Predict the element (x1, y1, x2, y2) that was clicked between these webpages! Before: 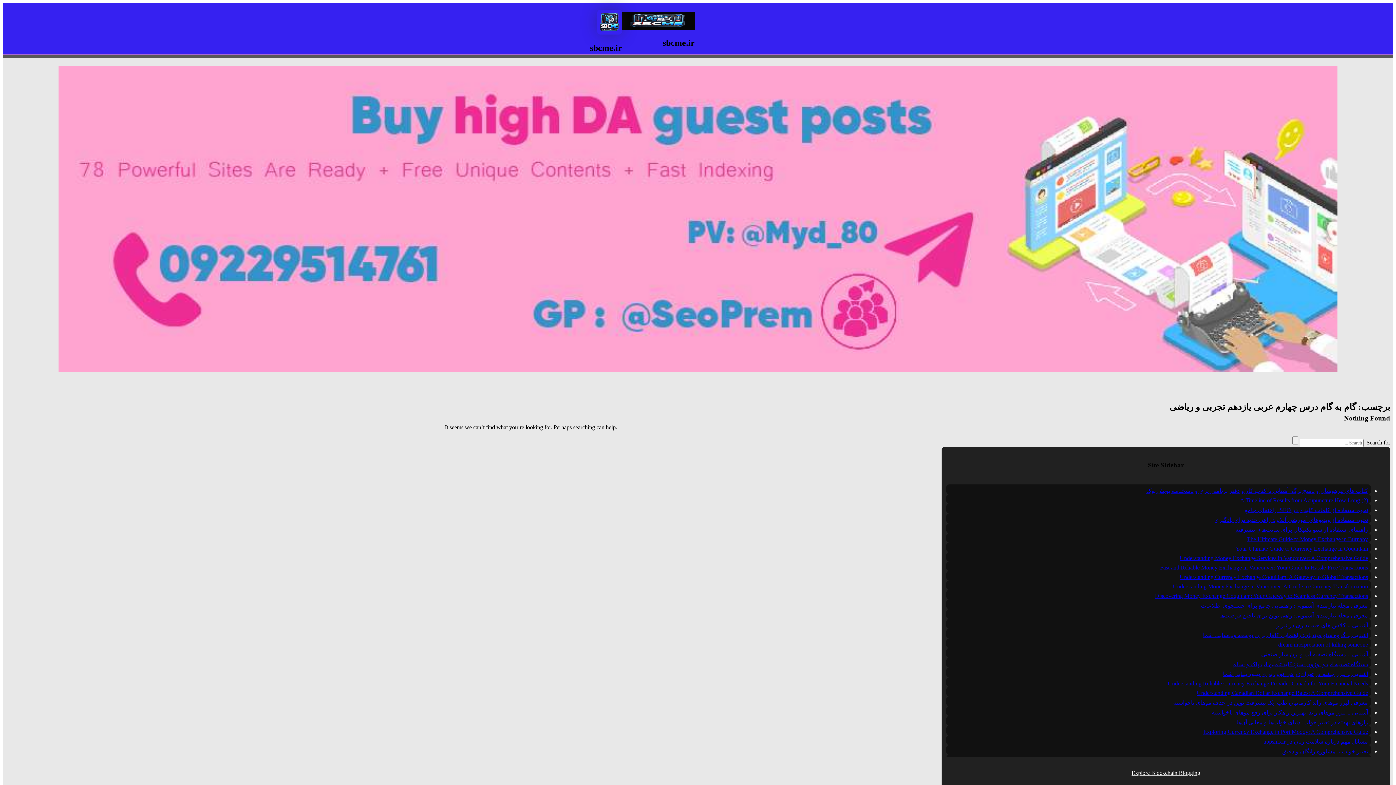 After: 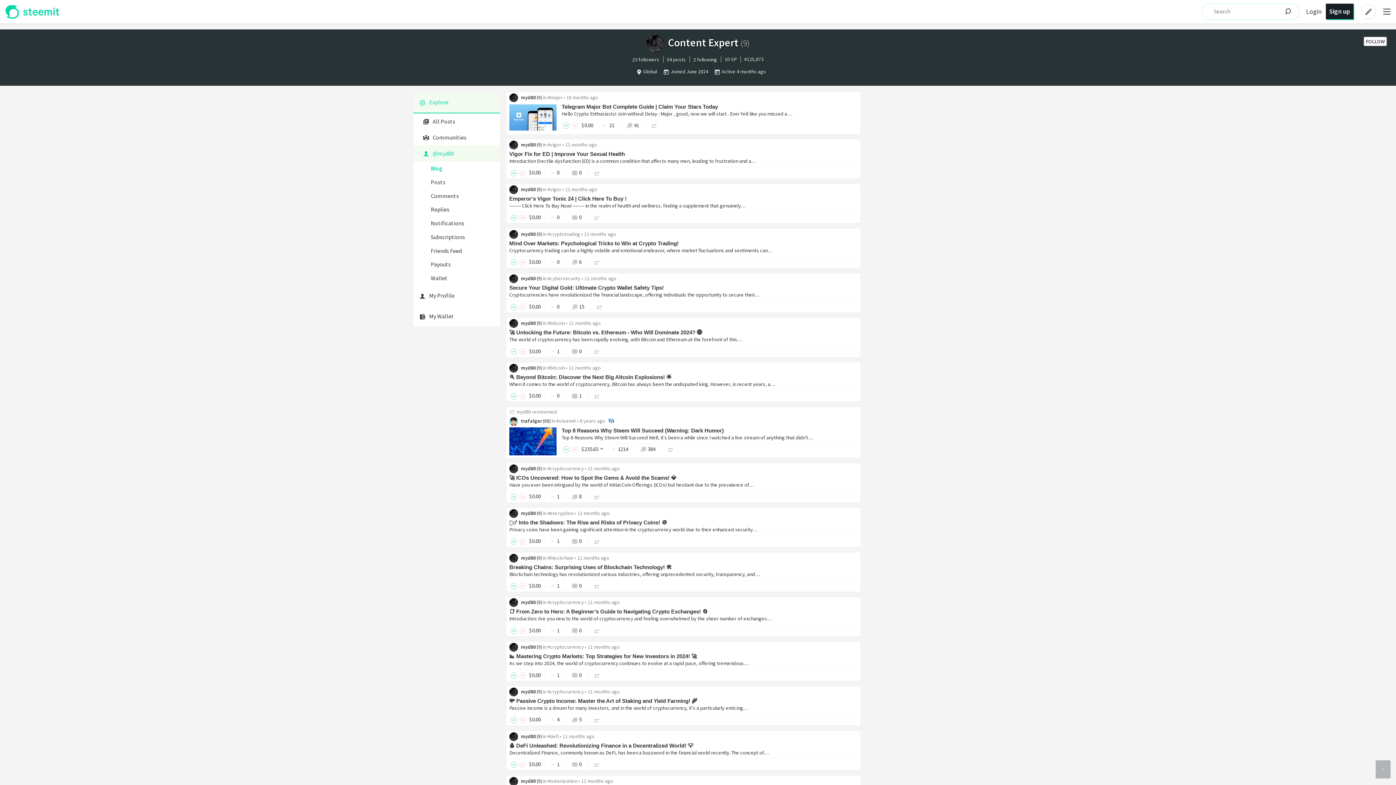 Action: bbox: (943, 770, 1388, 776) label: Explore Blockchain Blogging